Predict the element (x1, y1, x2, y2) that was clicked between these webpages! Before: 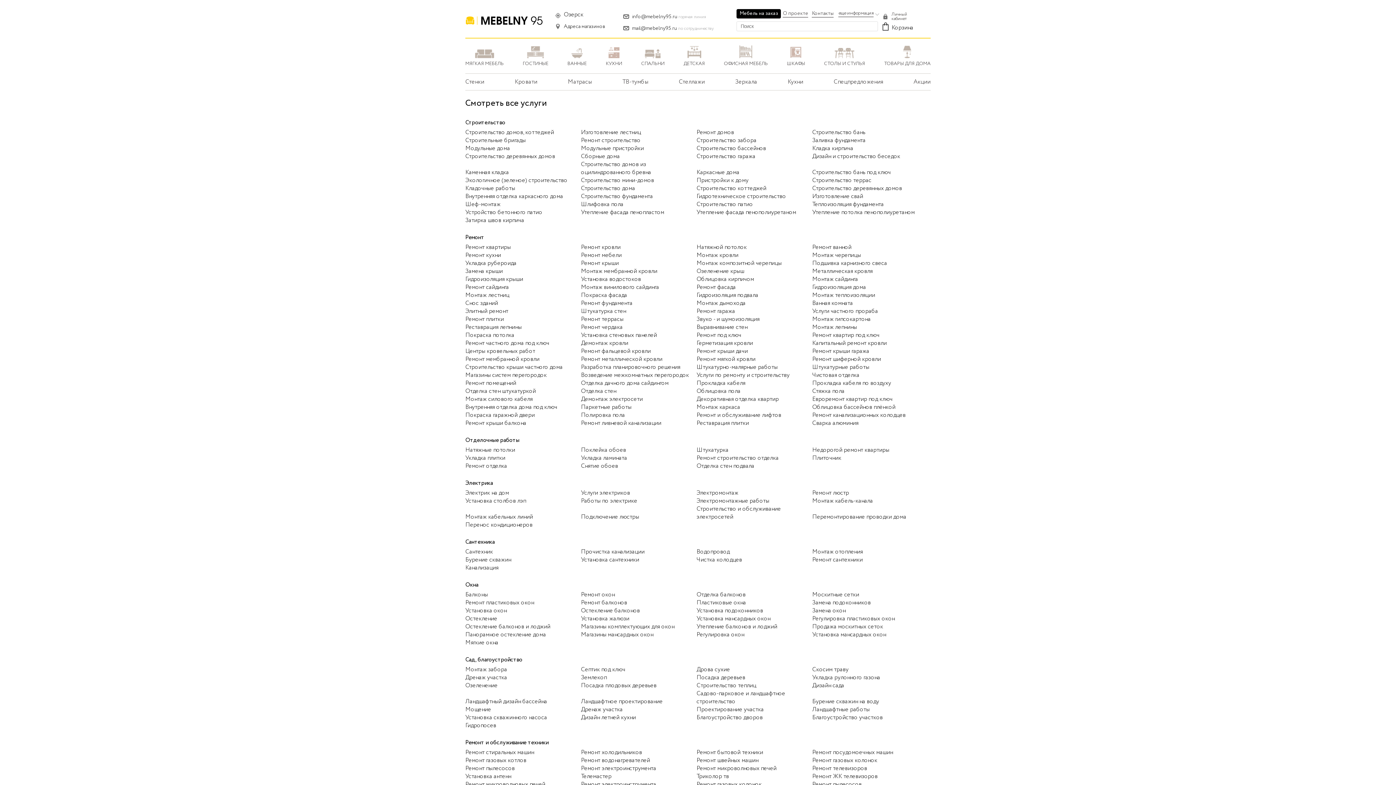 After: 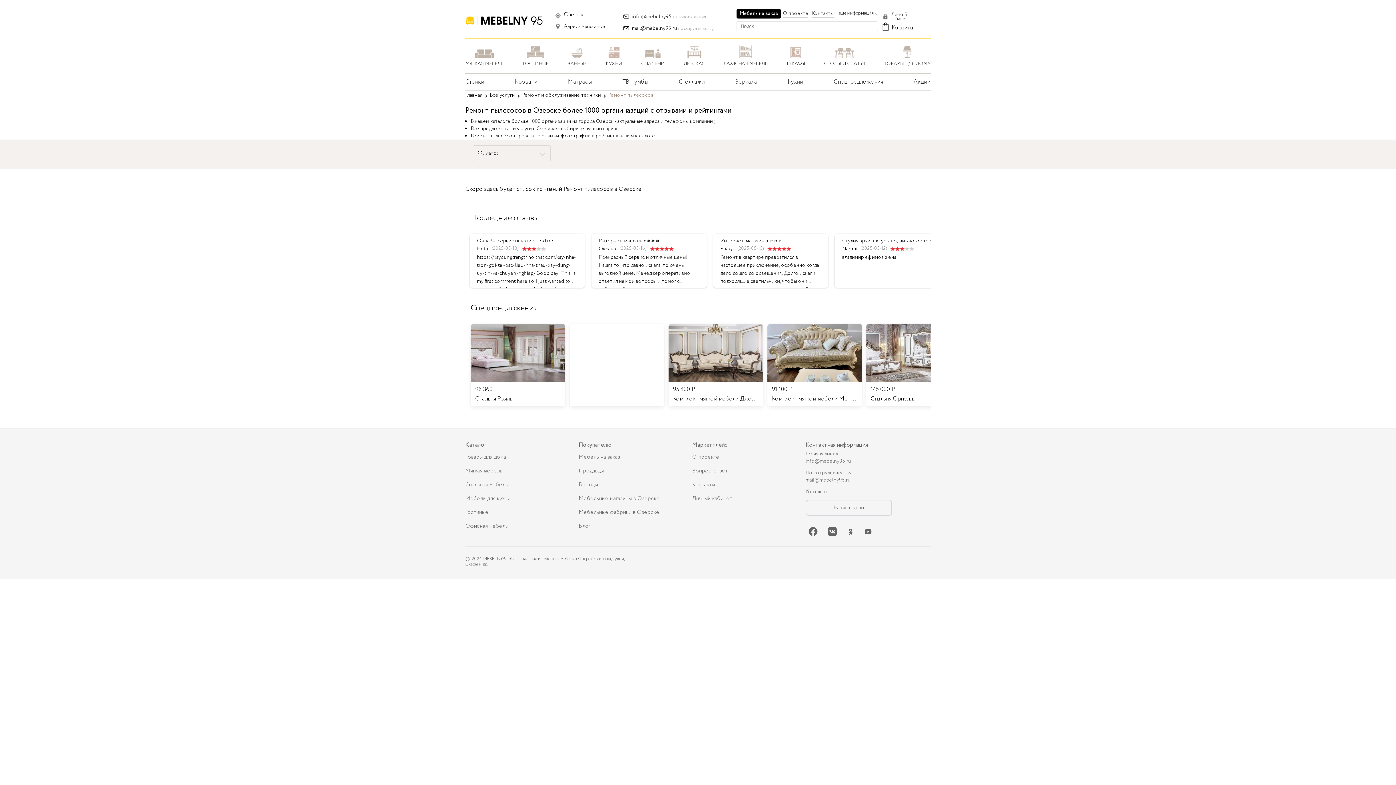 Action: bbox: (465, 764, 514, 773) label: Ремонт пылесосов